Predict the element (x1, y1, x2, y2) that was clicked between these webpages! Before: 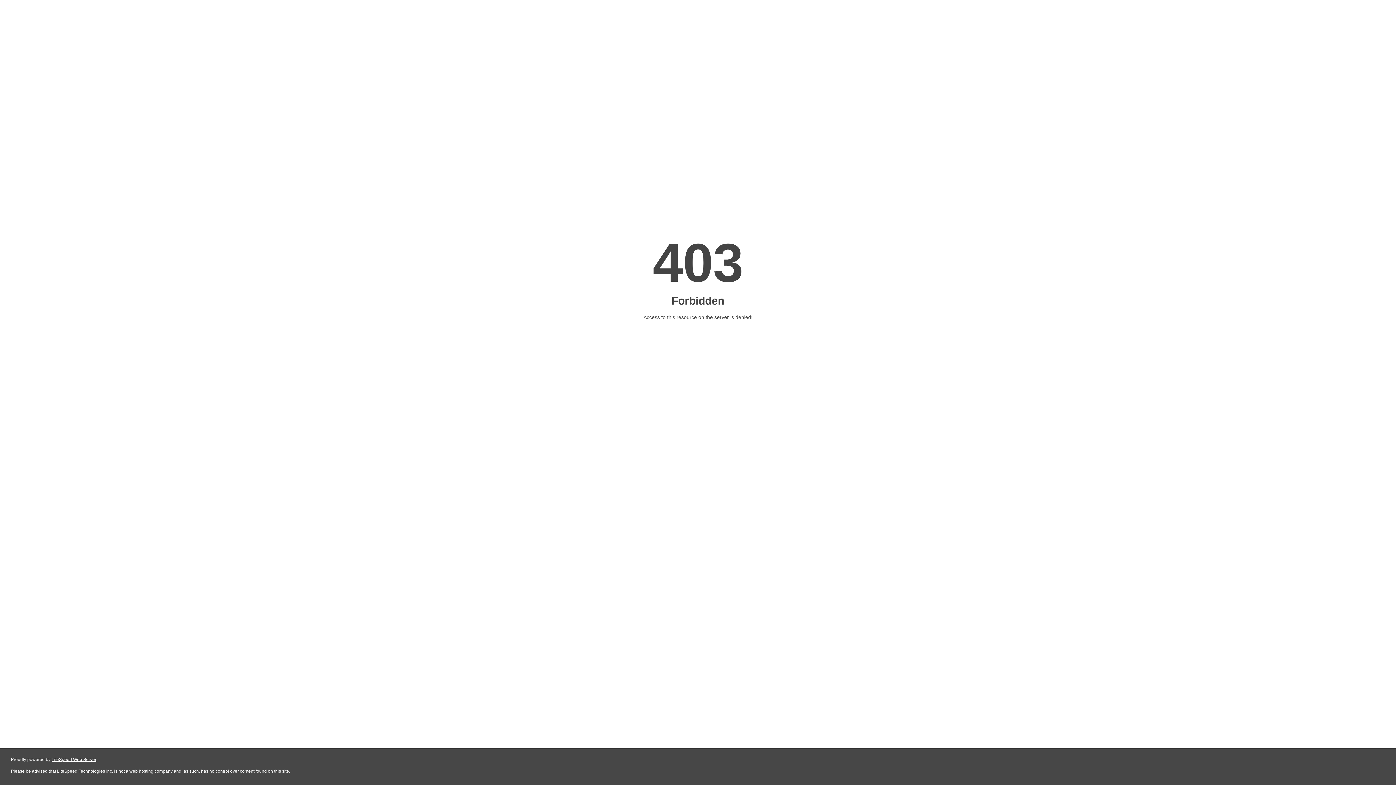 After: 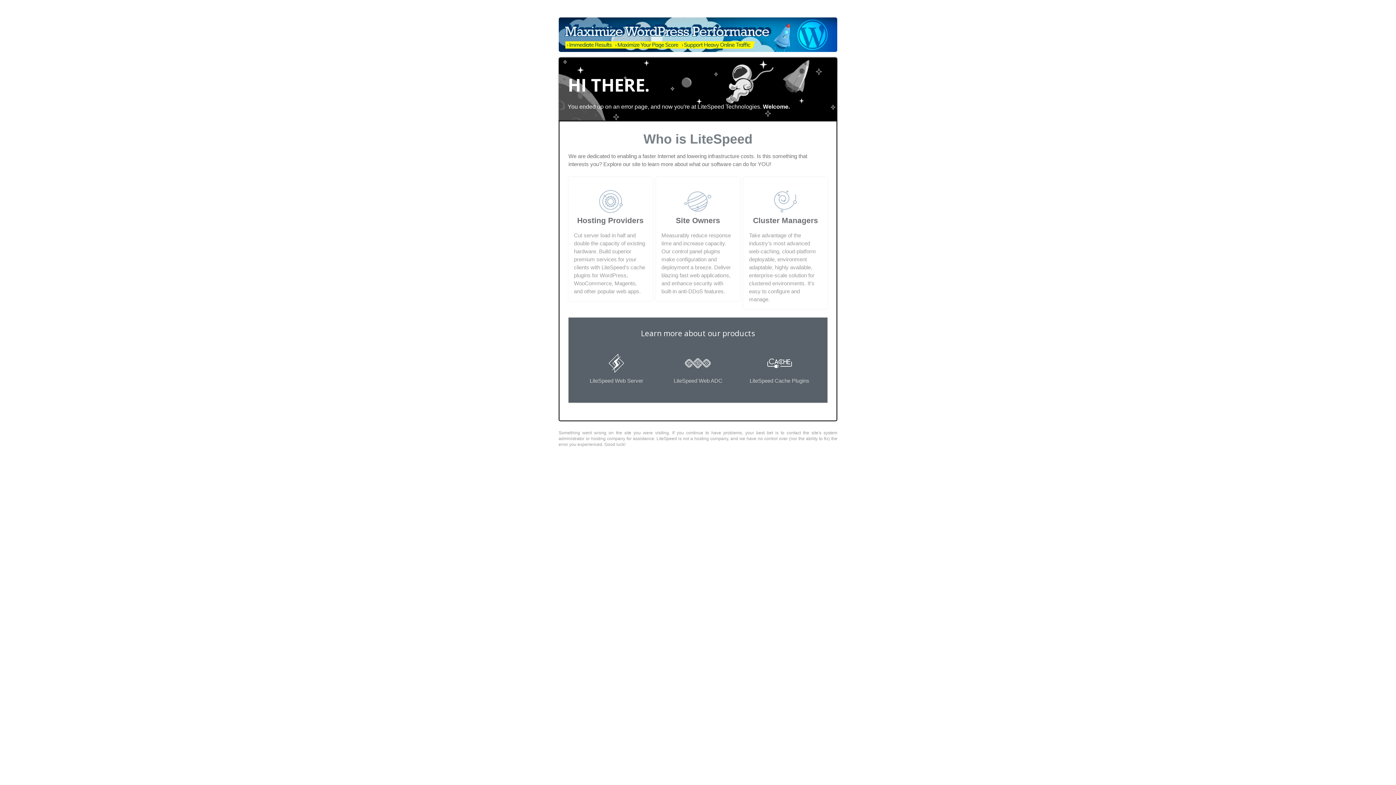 Action: label: LiteSpeed Web Server bbox: (51, 757, 96, 762)